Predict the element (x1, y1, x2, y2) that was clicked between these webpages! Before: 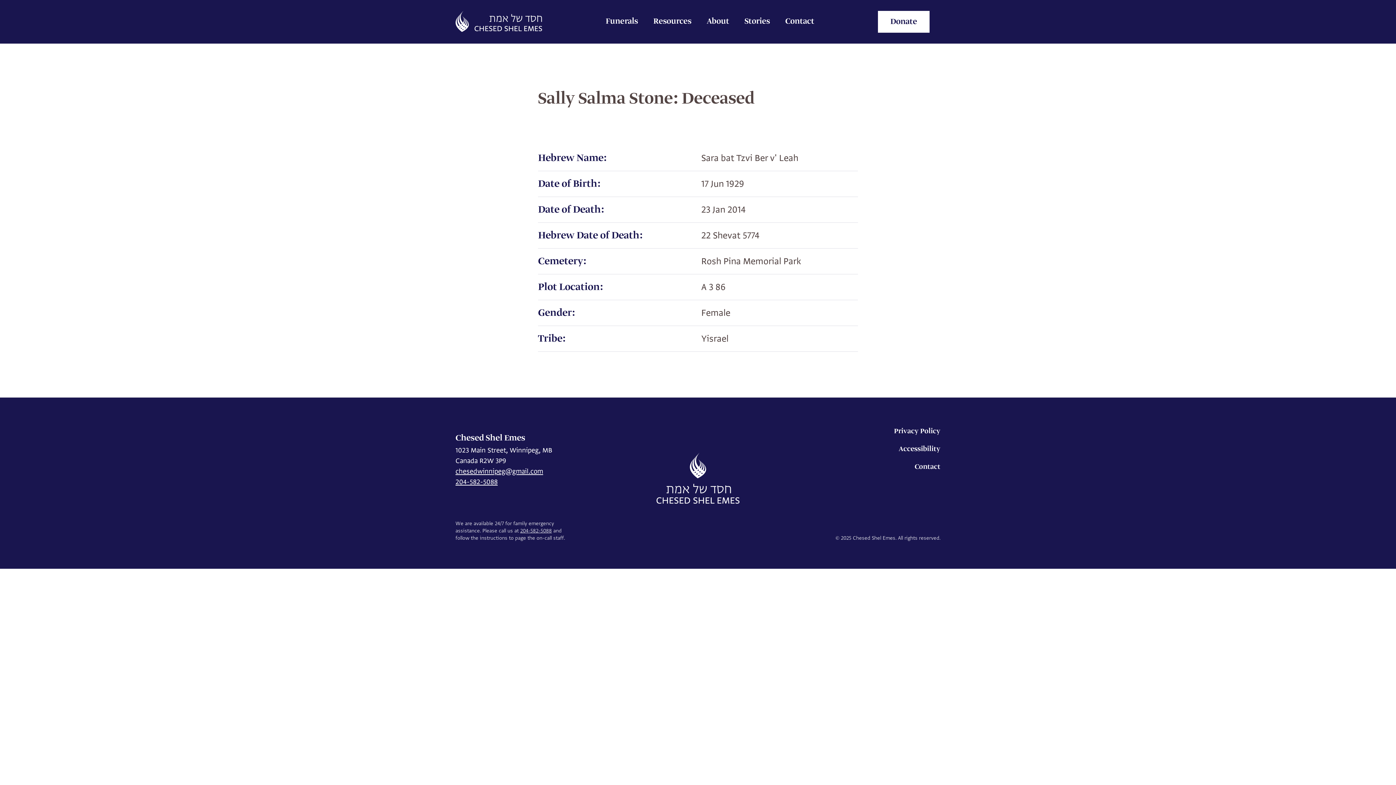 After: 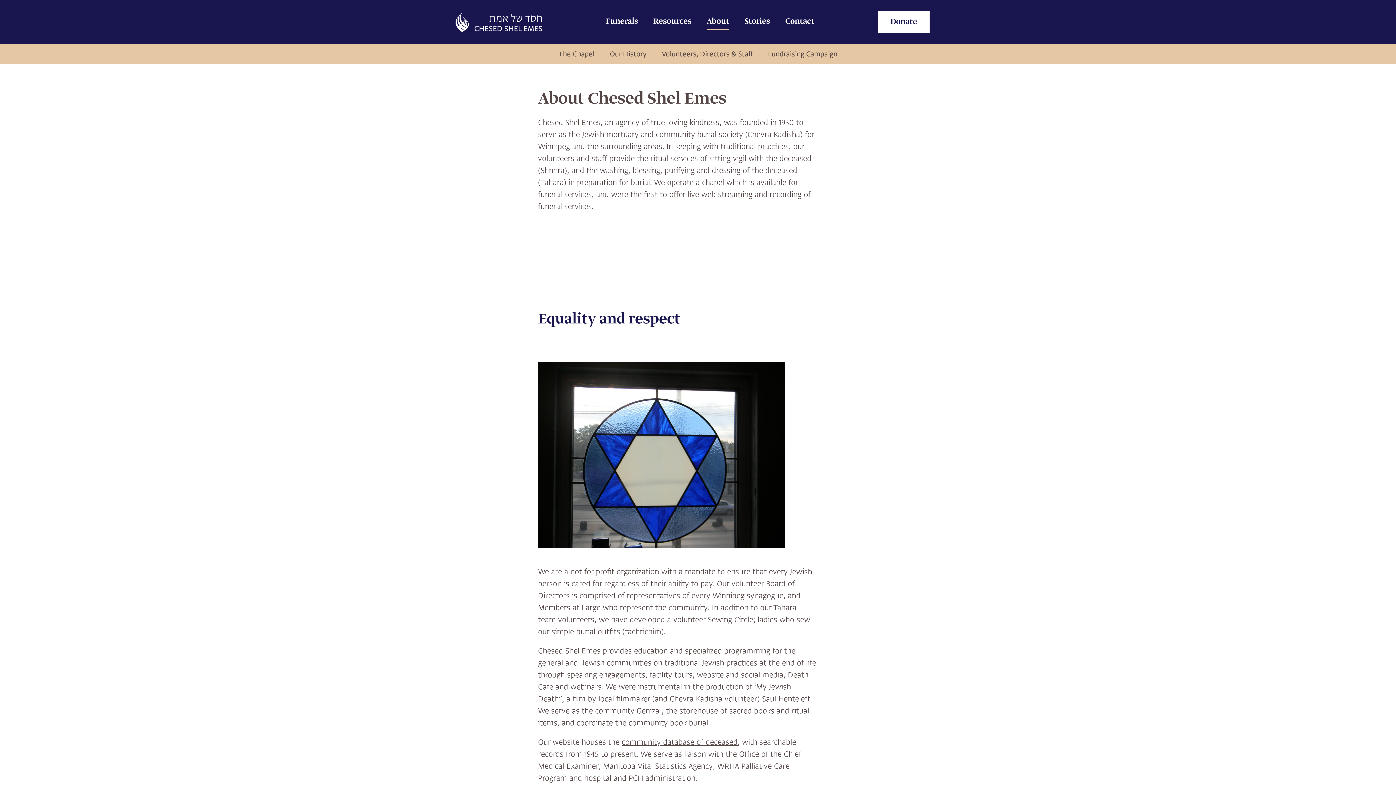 Action: bbox: (706, 13, 729, 30) label: About